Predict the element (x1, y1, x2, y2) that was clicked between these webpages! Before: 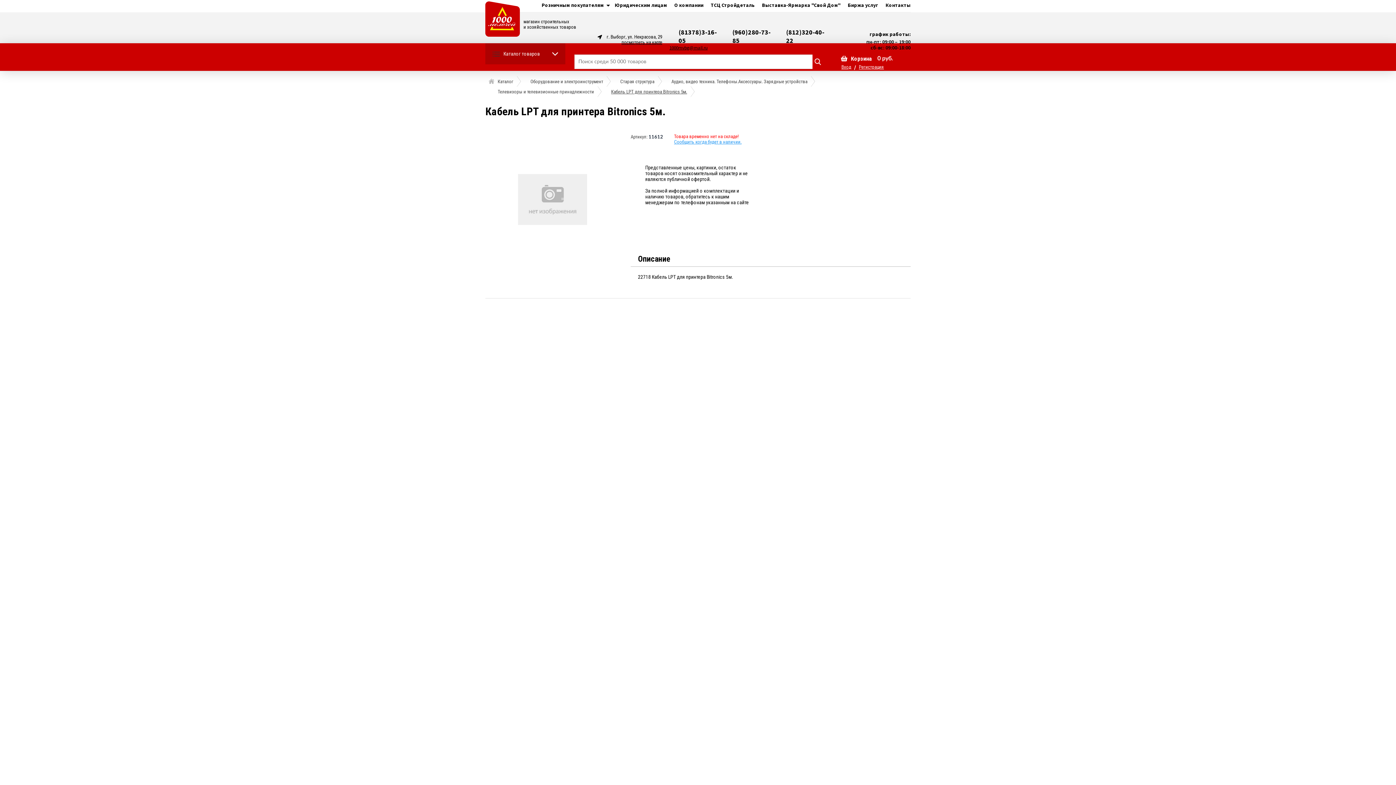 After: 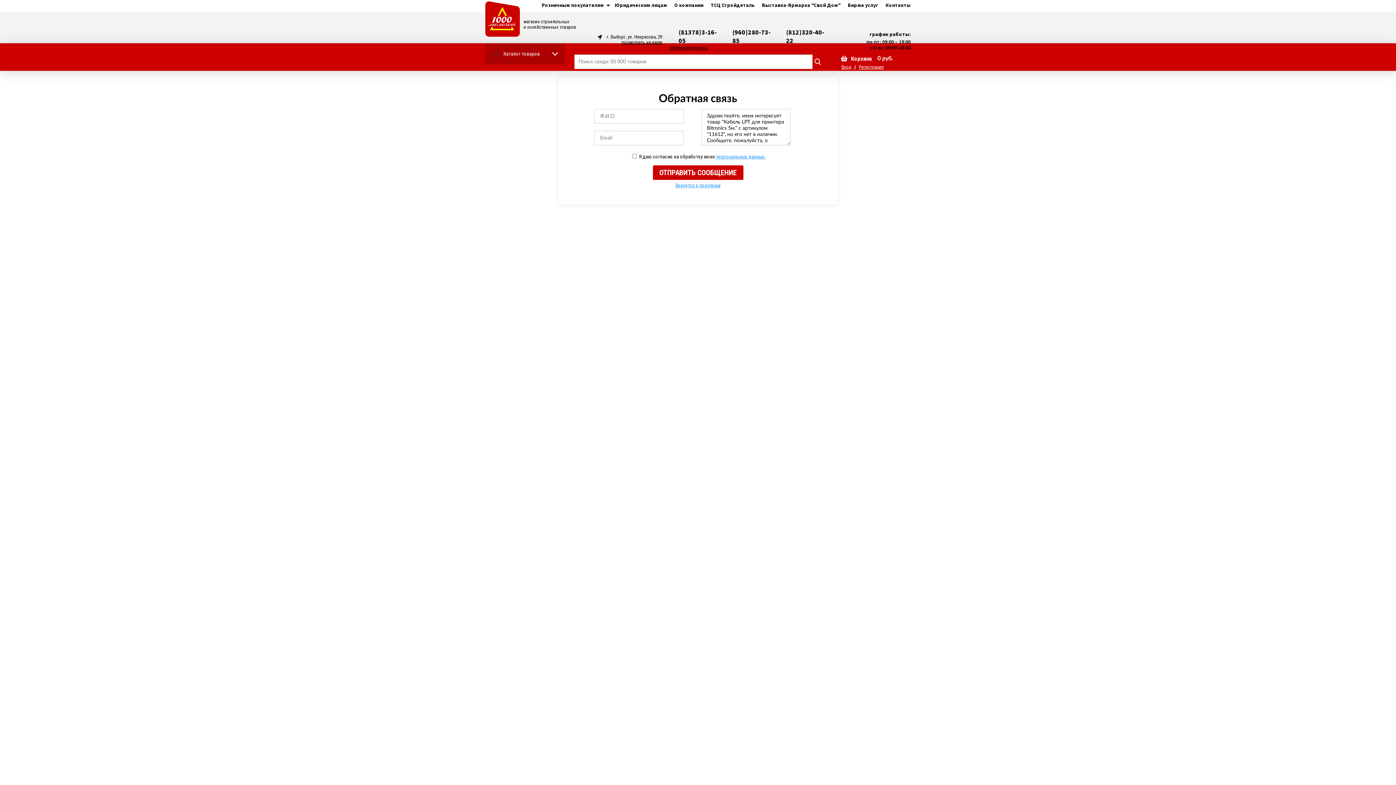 Action: label: Сообщить когда будет в наличии. bbox: (674, 139, 741, 144)